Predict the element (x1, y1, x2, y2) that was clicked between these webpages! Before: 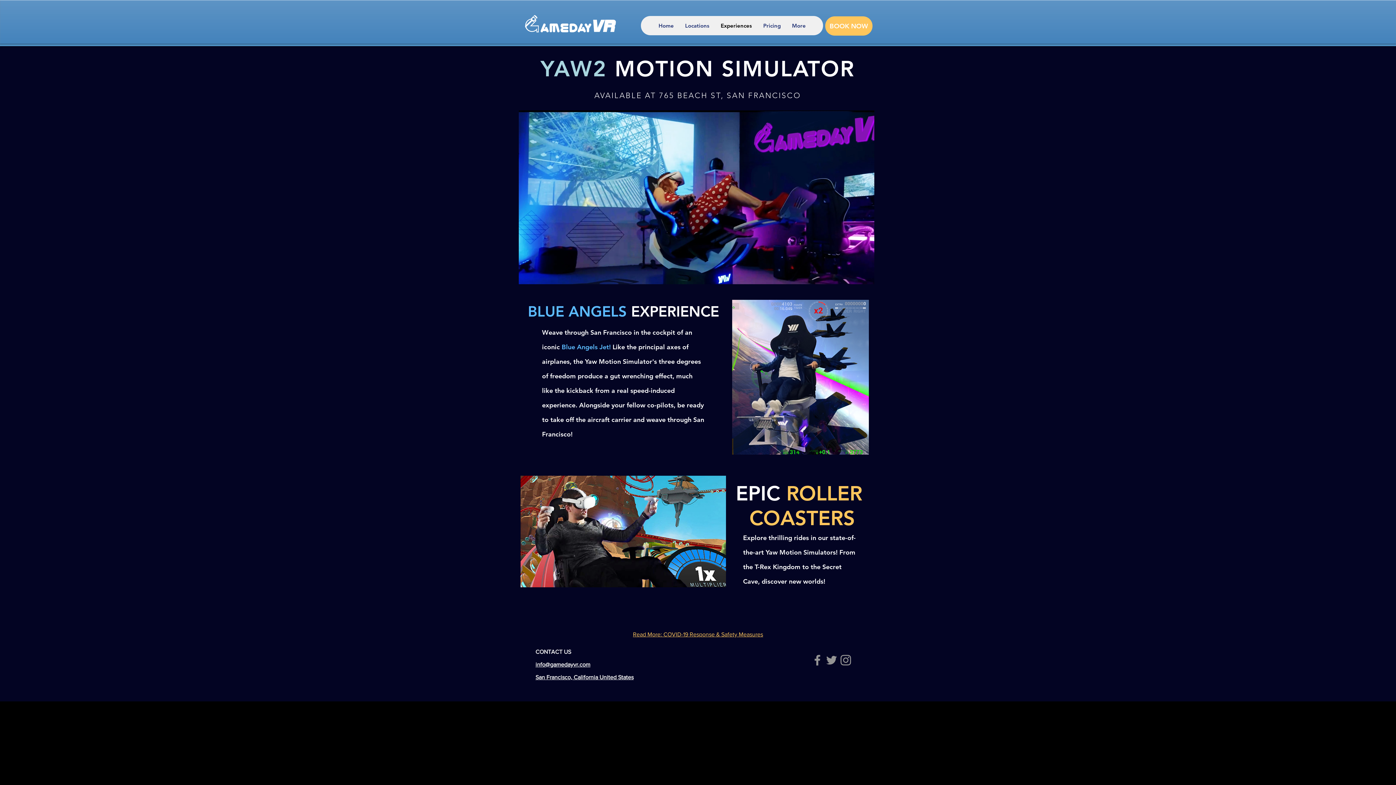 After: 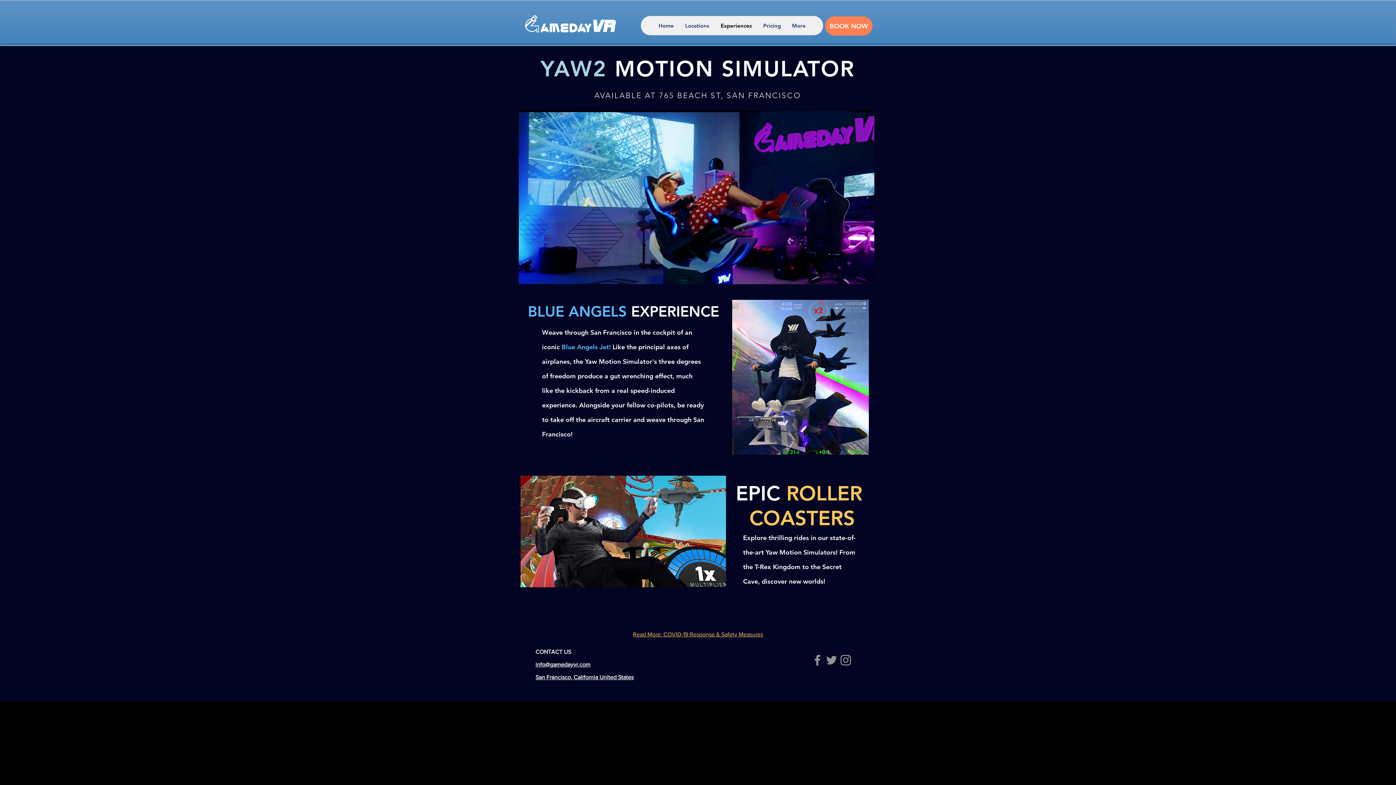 Action: label: BOOK NOW bbox: (825, 16, 872, 35)